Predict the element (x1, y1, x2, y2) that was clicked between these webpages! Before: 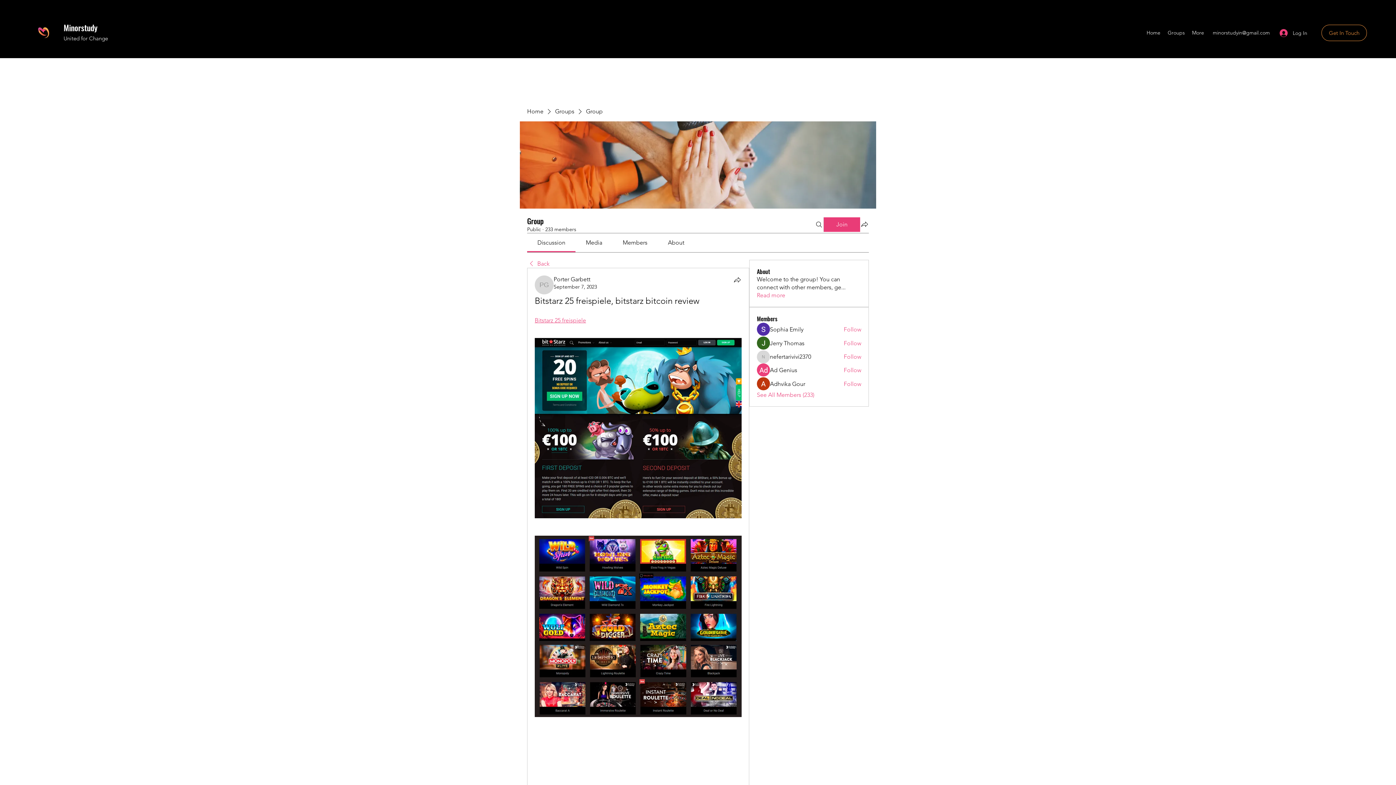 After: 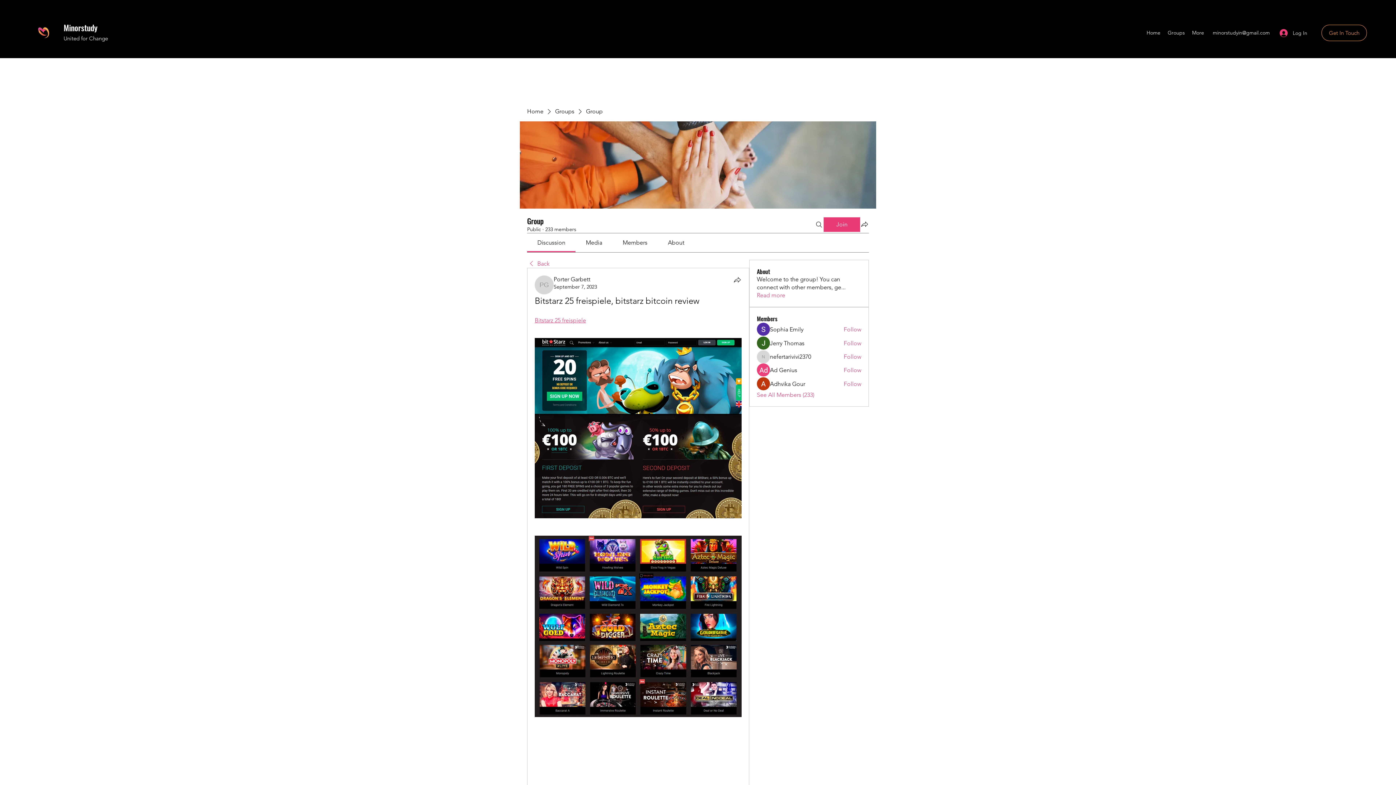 Action: bbox: (1213, 29, 1270, 36) label: minorstudyin@gmail.com